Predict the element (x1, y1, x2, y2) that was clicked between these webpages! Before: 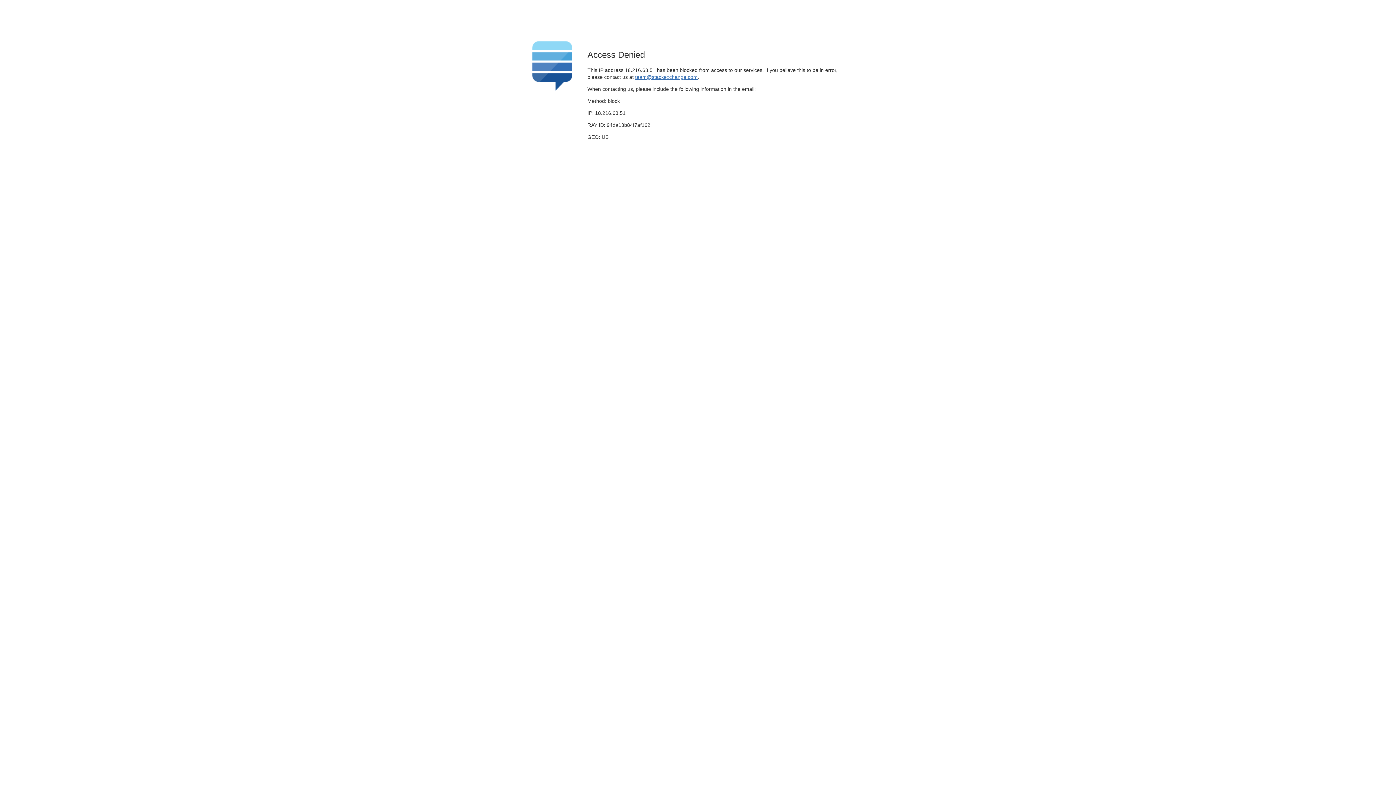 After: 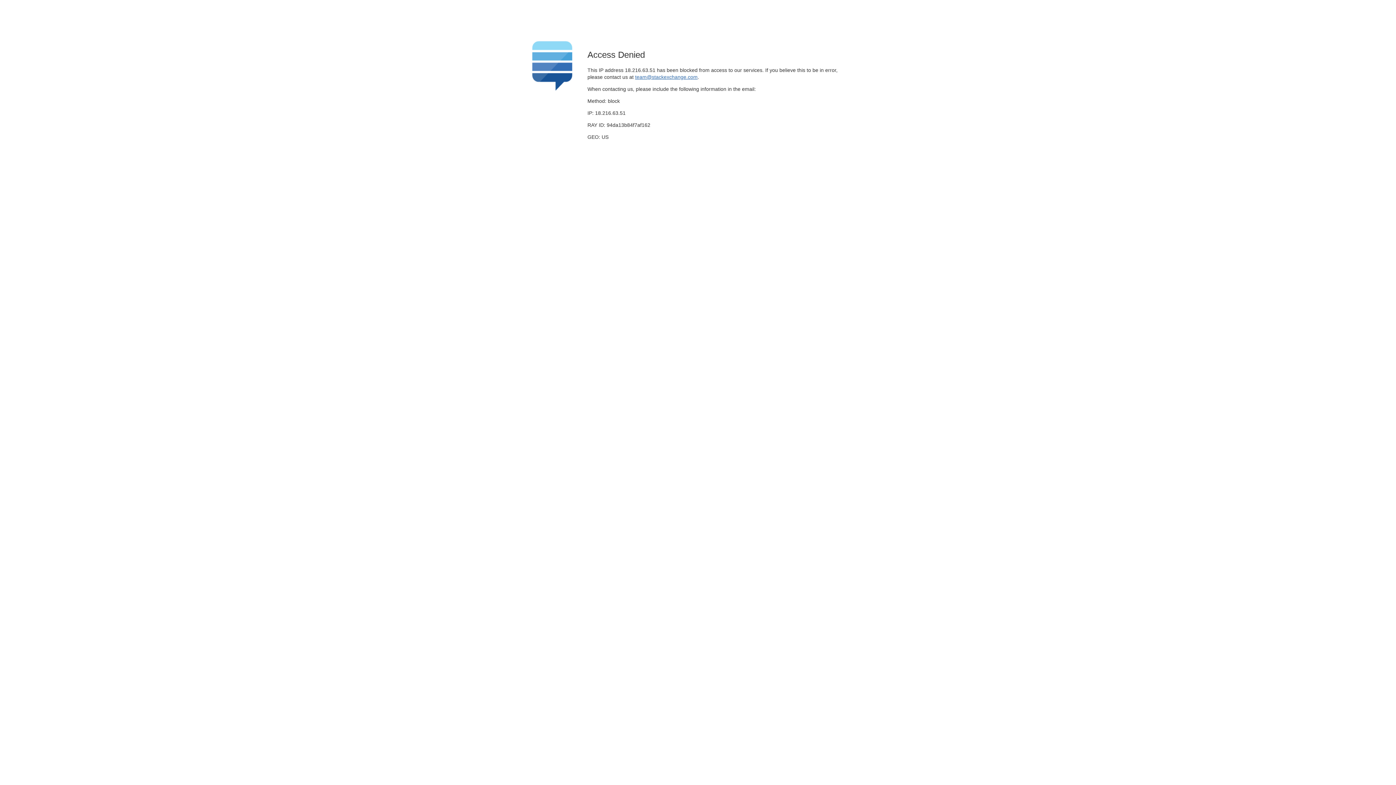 Action: bbox: (635, 74, 697, 79) label: team@stackexchange.com